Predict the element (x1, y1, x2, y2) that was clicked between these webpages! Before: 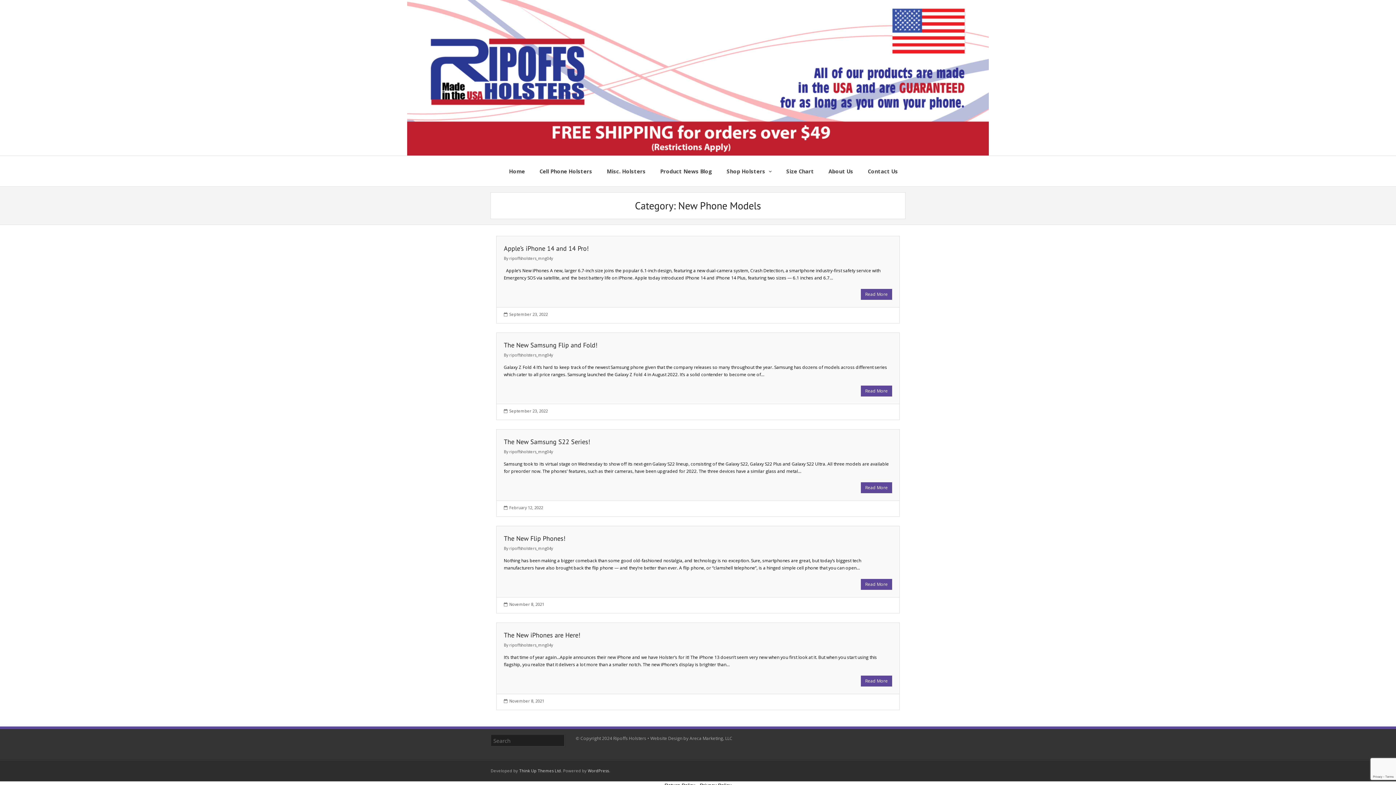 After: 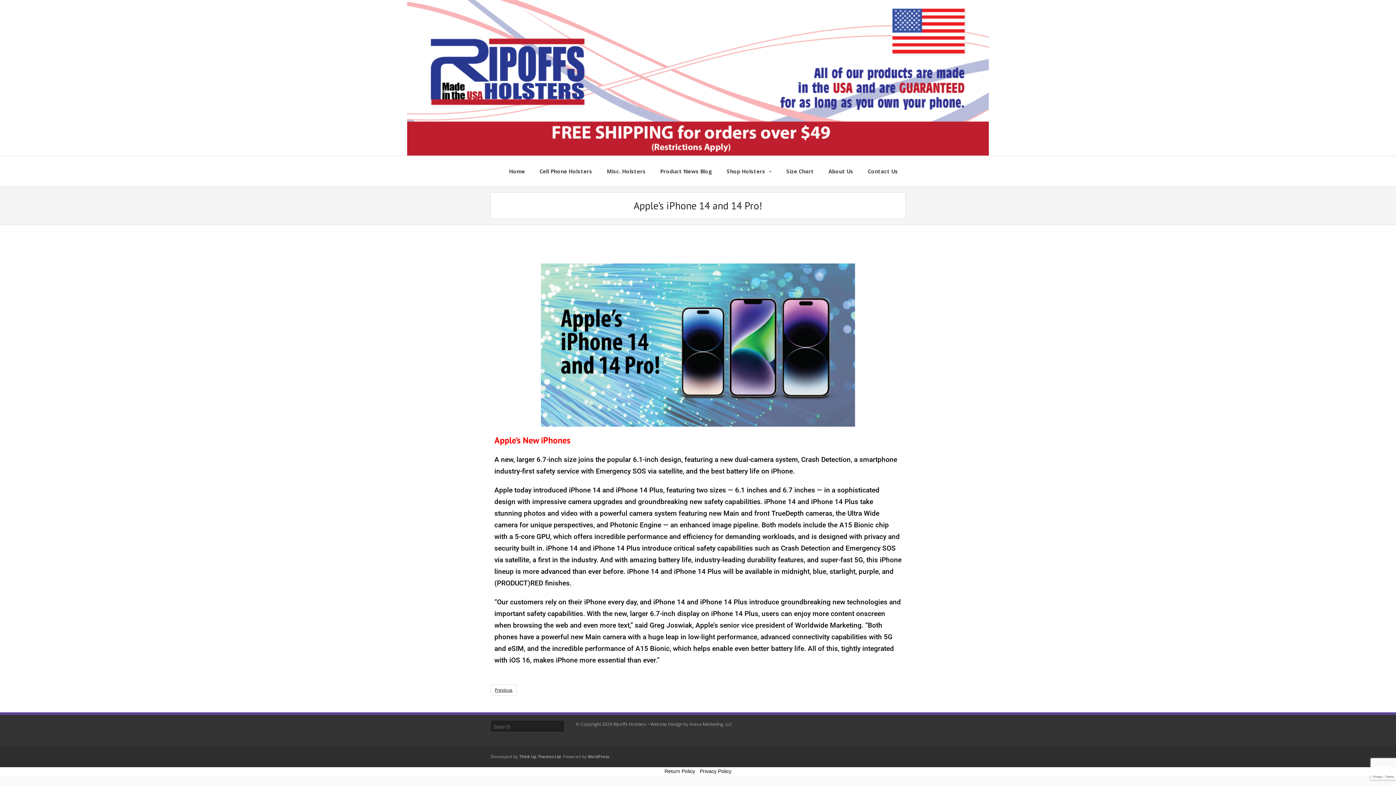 Action: label: Read More bbox: (861, 289, 892, 300)